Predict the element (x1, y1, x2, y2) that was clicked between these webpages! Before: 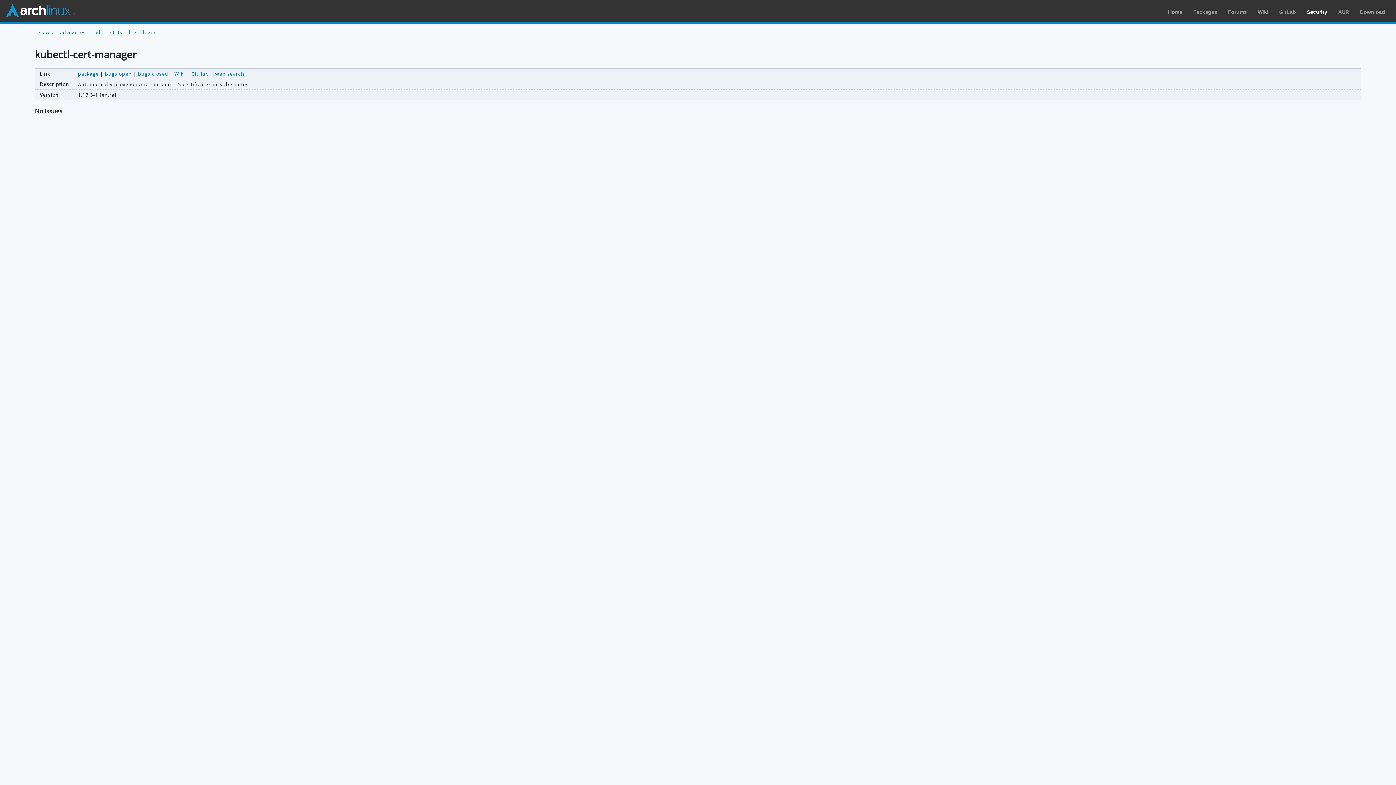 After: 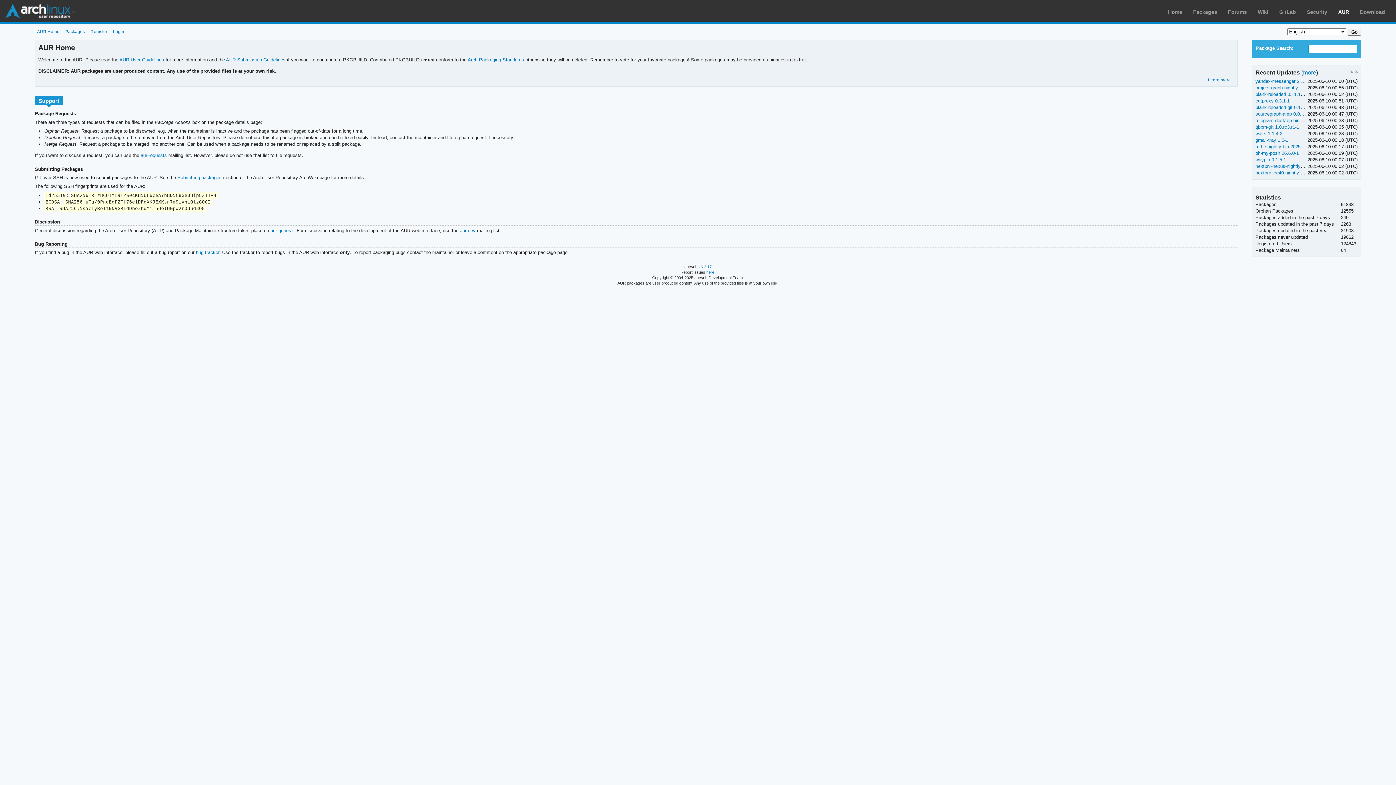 Action: label: AUR bbox: (1338, 9, 1349, 14)